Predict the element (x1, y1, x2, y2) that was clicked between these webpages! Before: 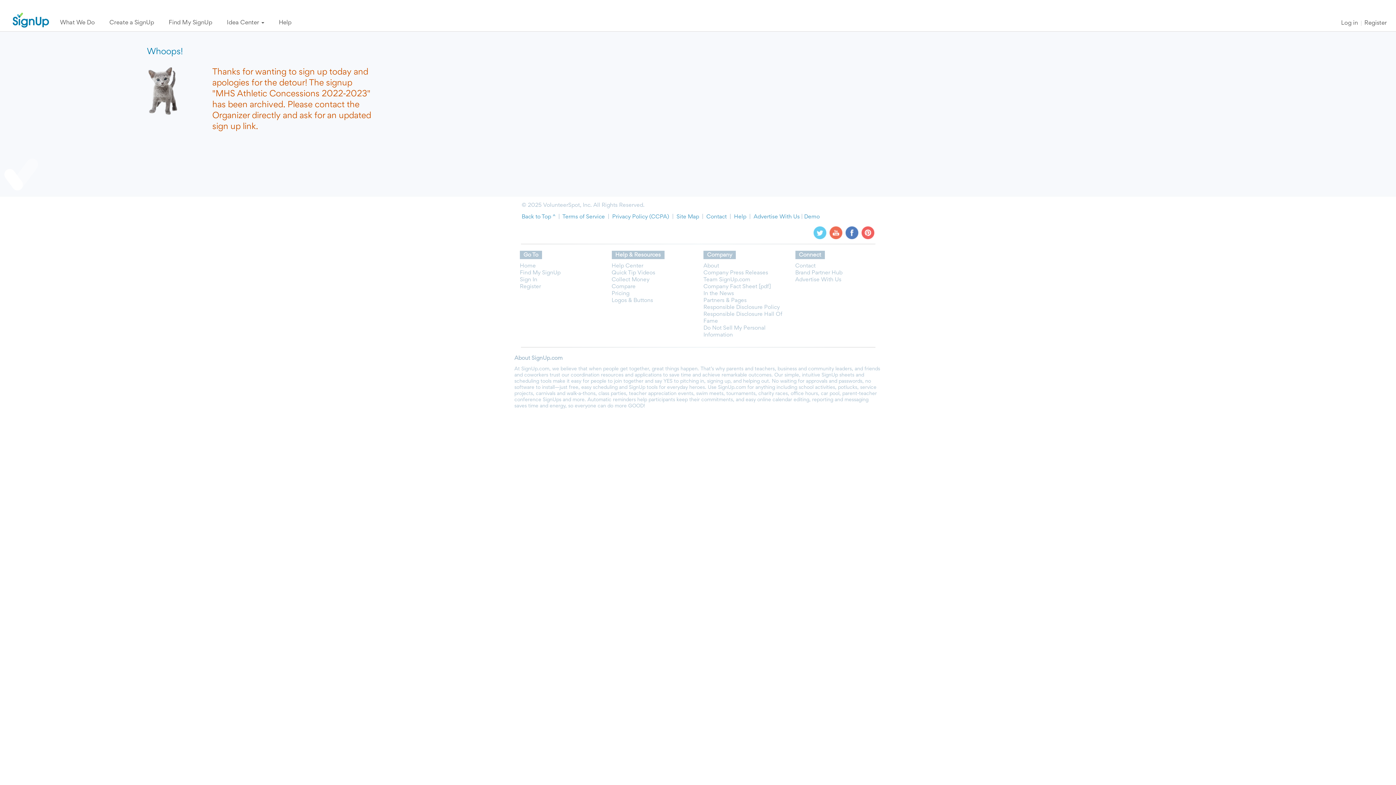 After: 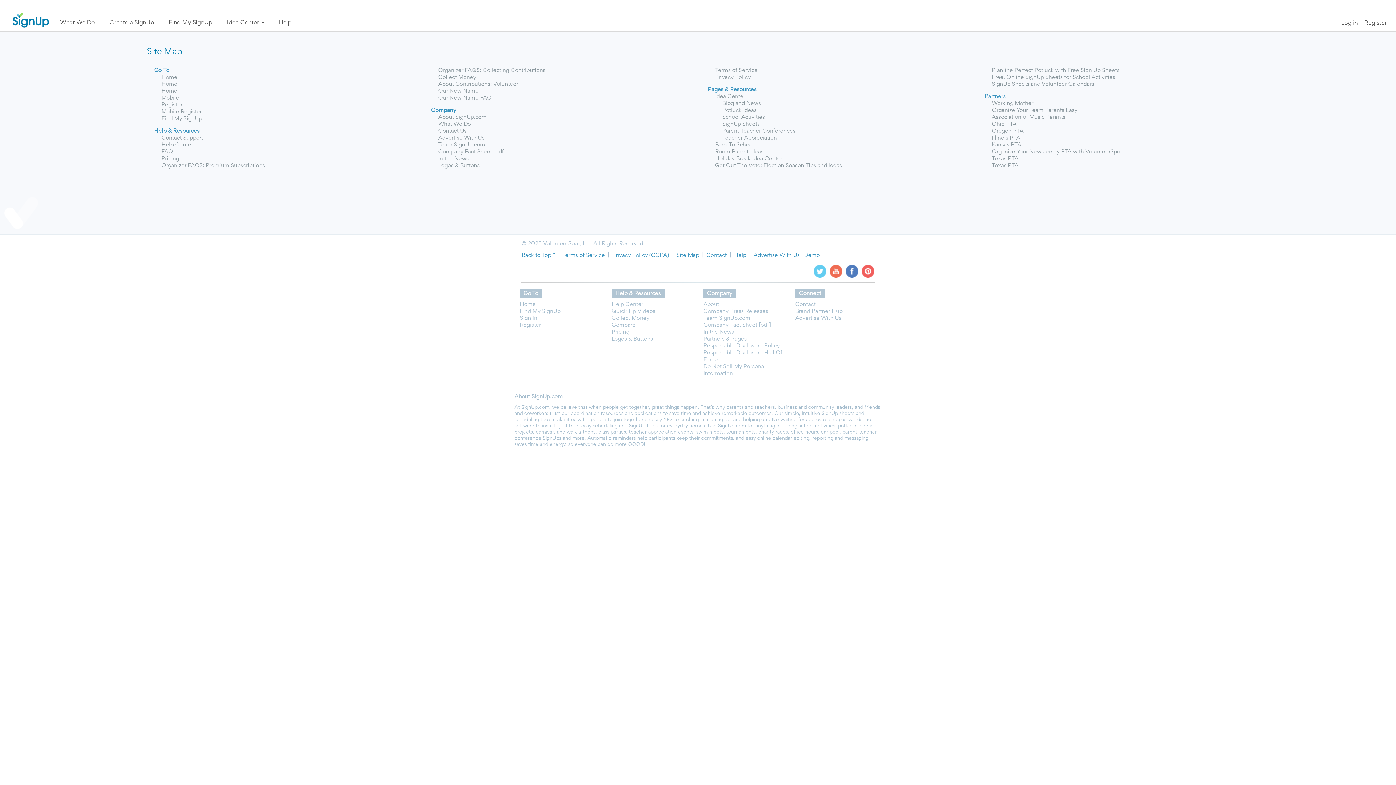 Action: label: Site Map bbox: (676, 214, 699, 219)